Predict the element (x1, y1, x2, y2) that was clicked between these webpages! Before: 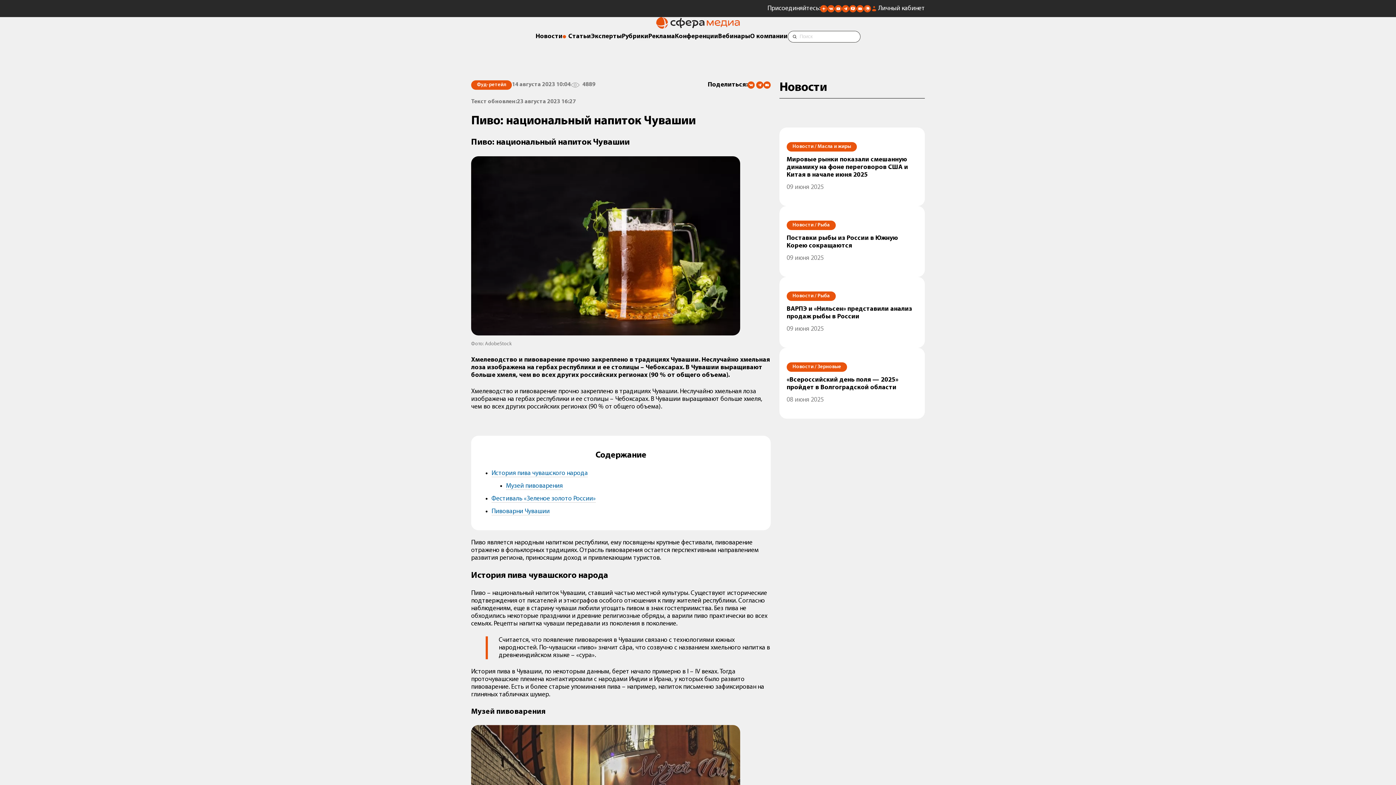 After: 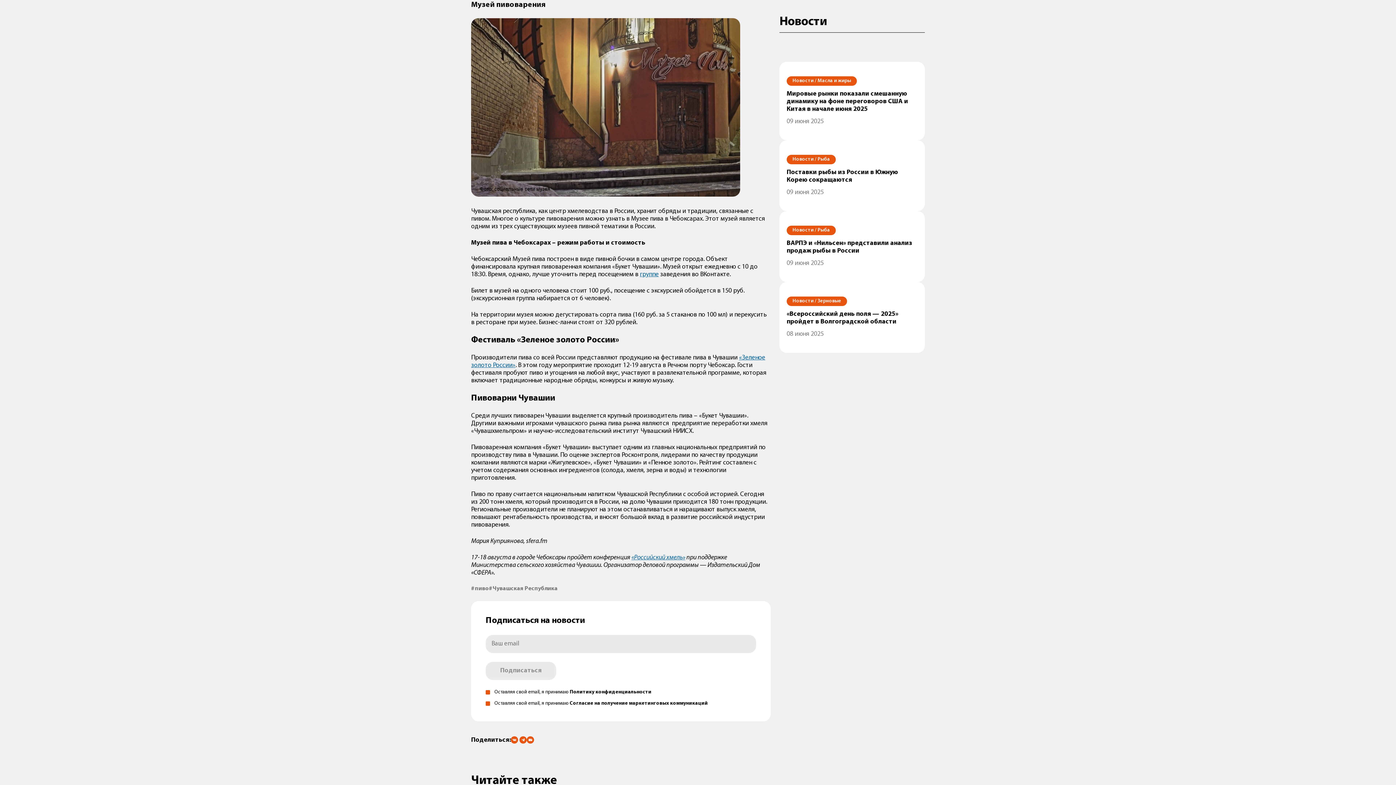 Action: bbox: (506, 482, 562, 490) label: Музей пивоварения